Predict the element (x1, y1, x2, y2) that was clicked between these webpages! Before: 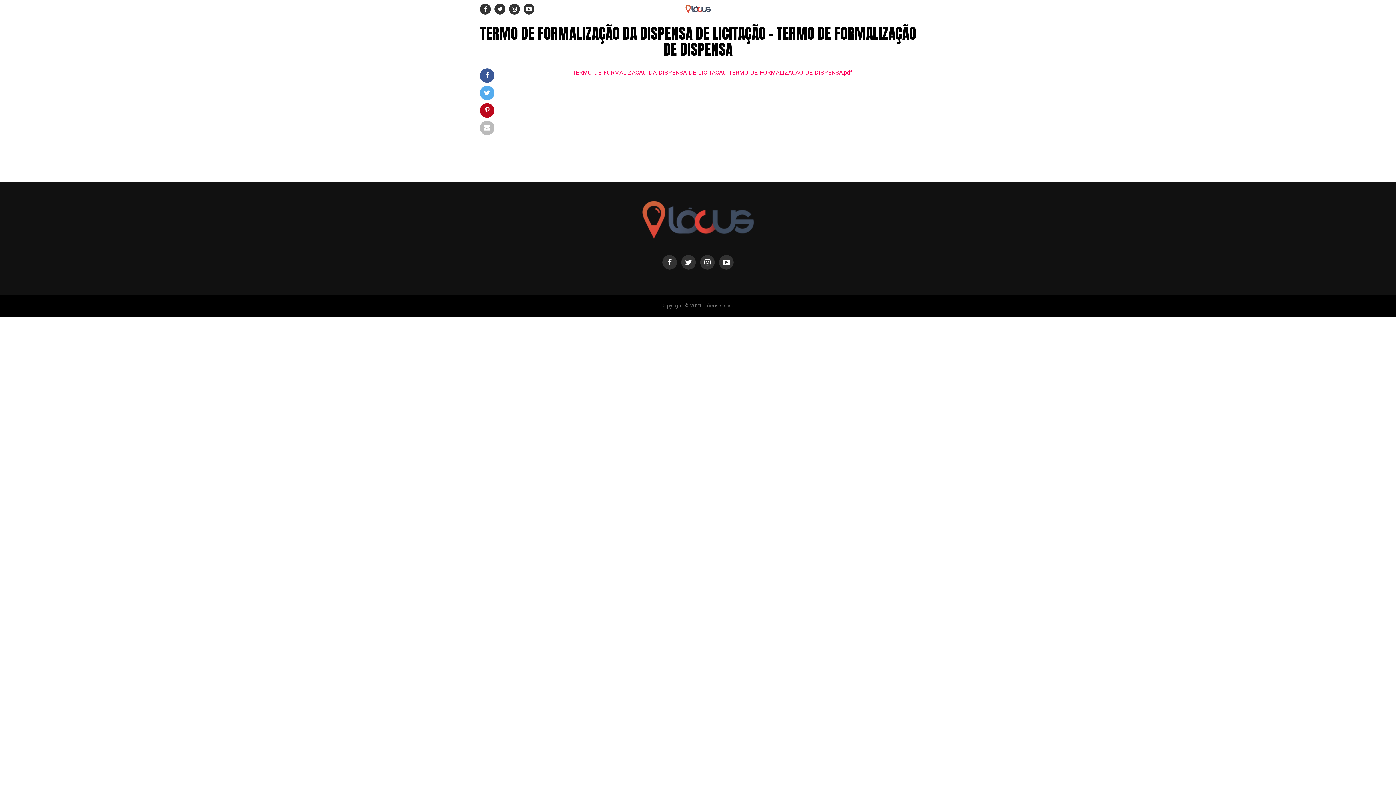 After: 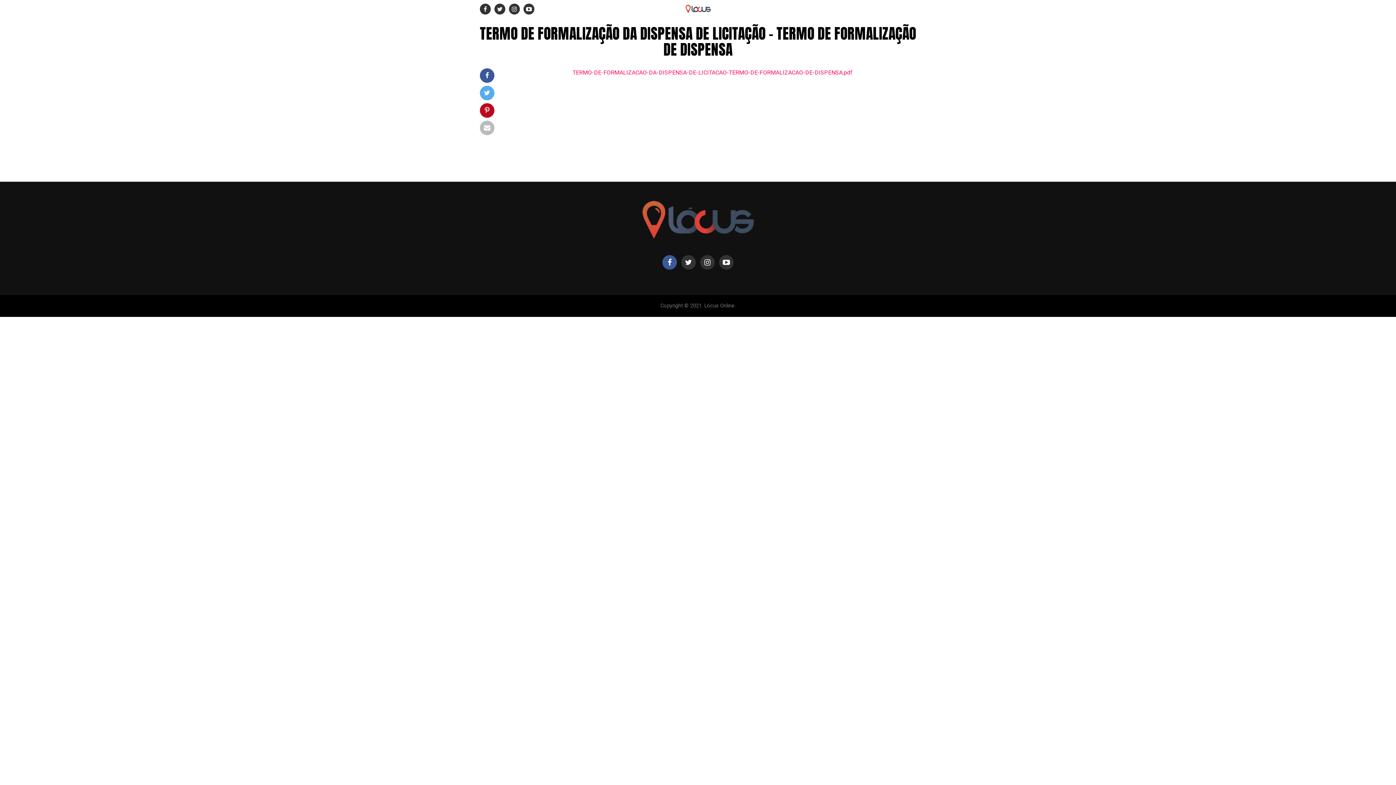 Action: bbox: (662, 255, 677, 269)